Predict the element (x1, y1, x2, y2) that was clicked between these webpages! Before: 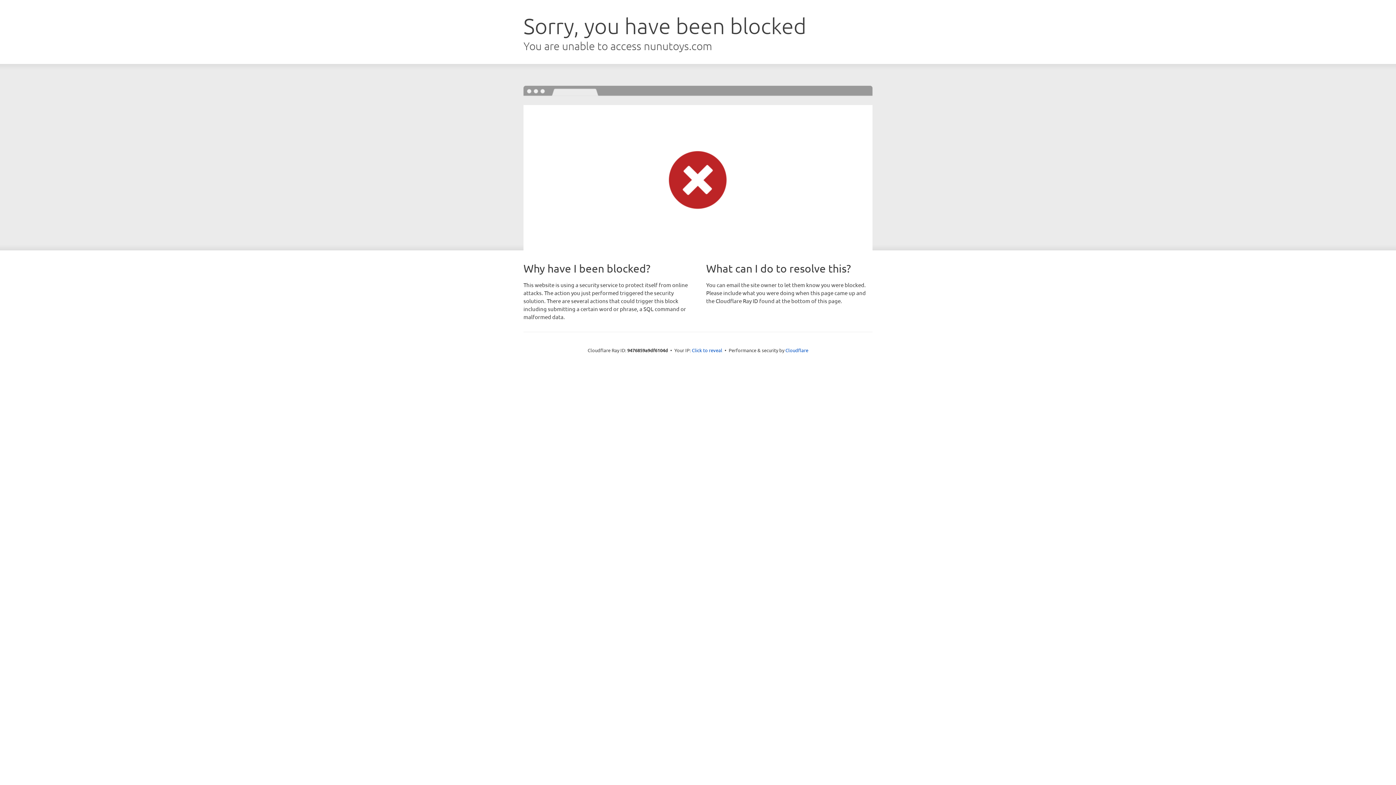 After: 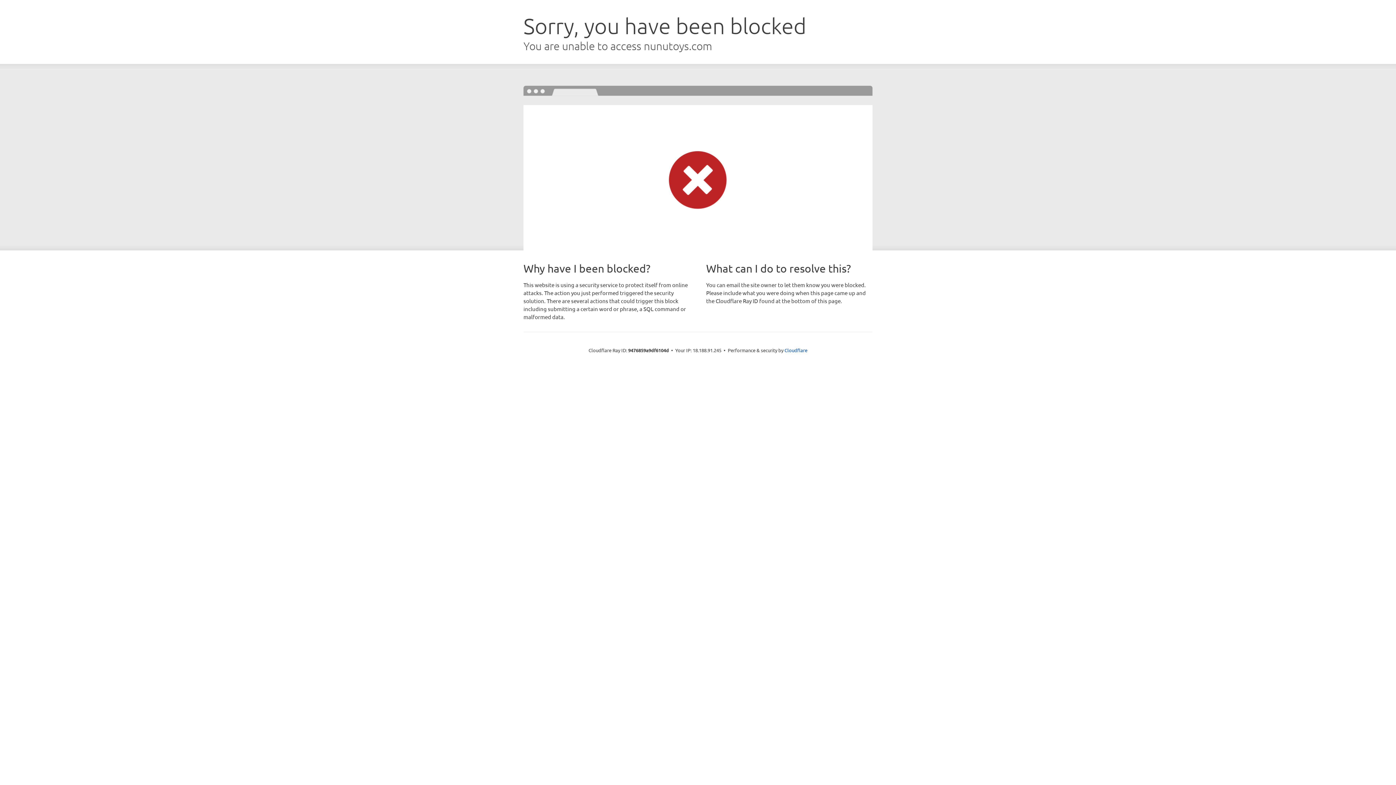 Action: label: Click to reveal bbox: (692, 346, 722, 353)